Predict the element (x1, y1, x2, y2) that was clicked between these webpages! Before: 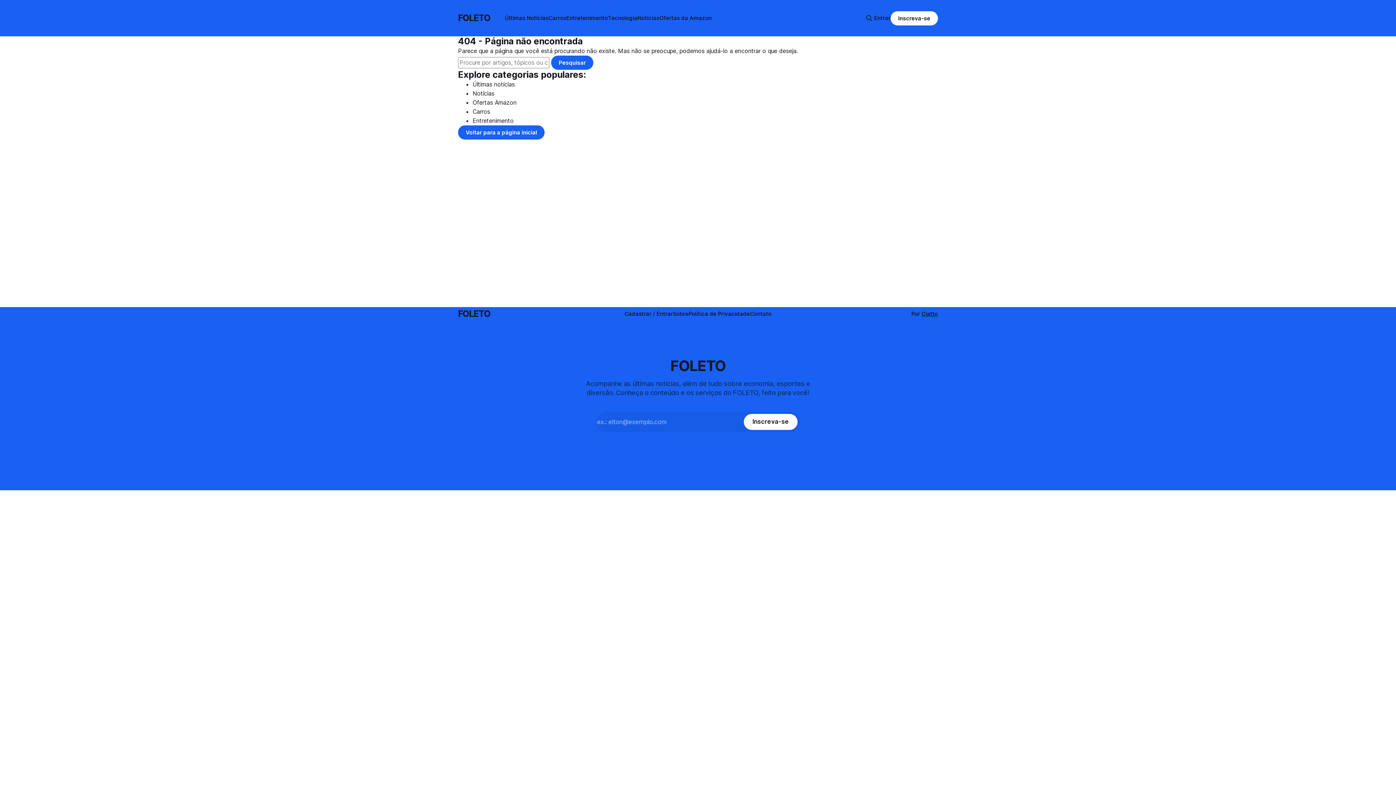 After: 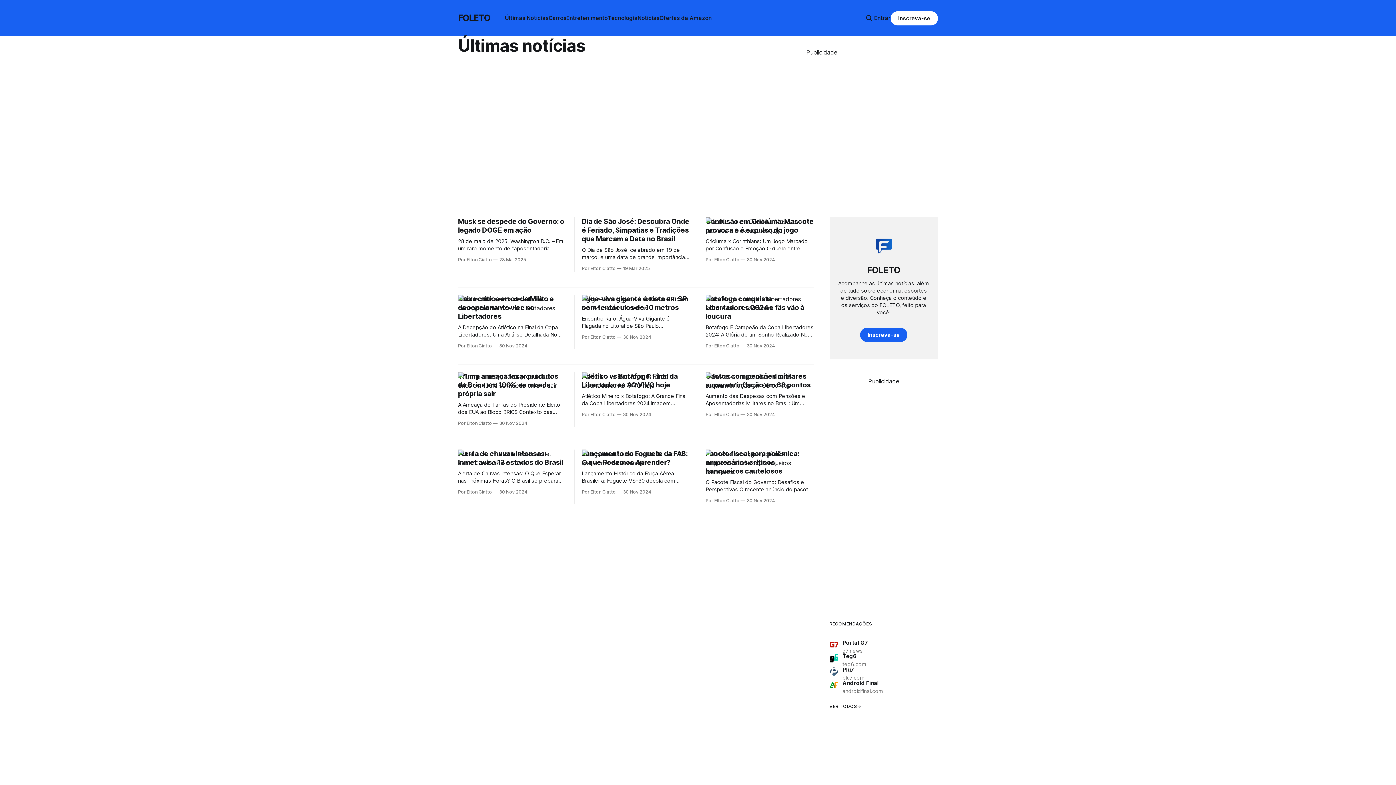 Action: bbox: (505, 14, 548, 21) label: Últimas Notícias